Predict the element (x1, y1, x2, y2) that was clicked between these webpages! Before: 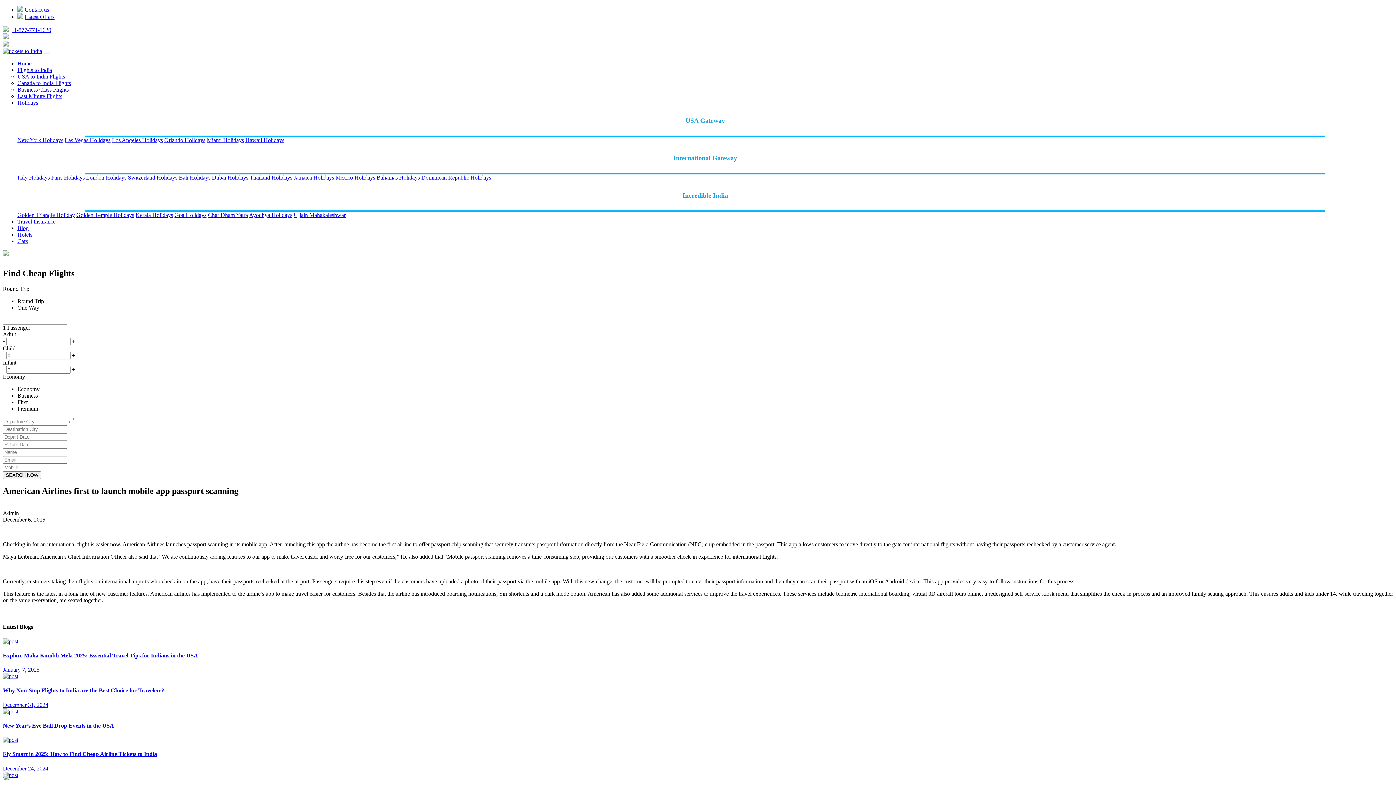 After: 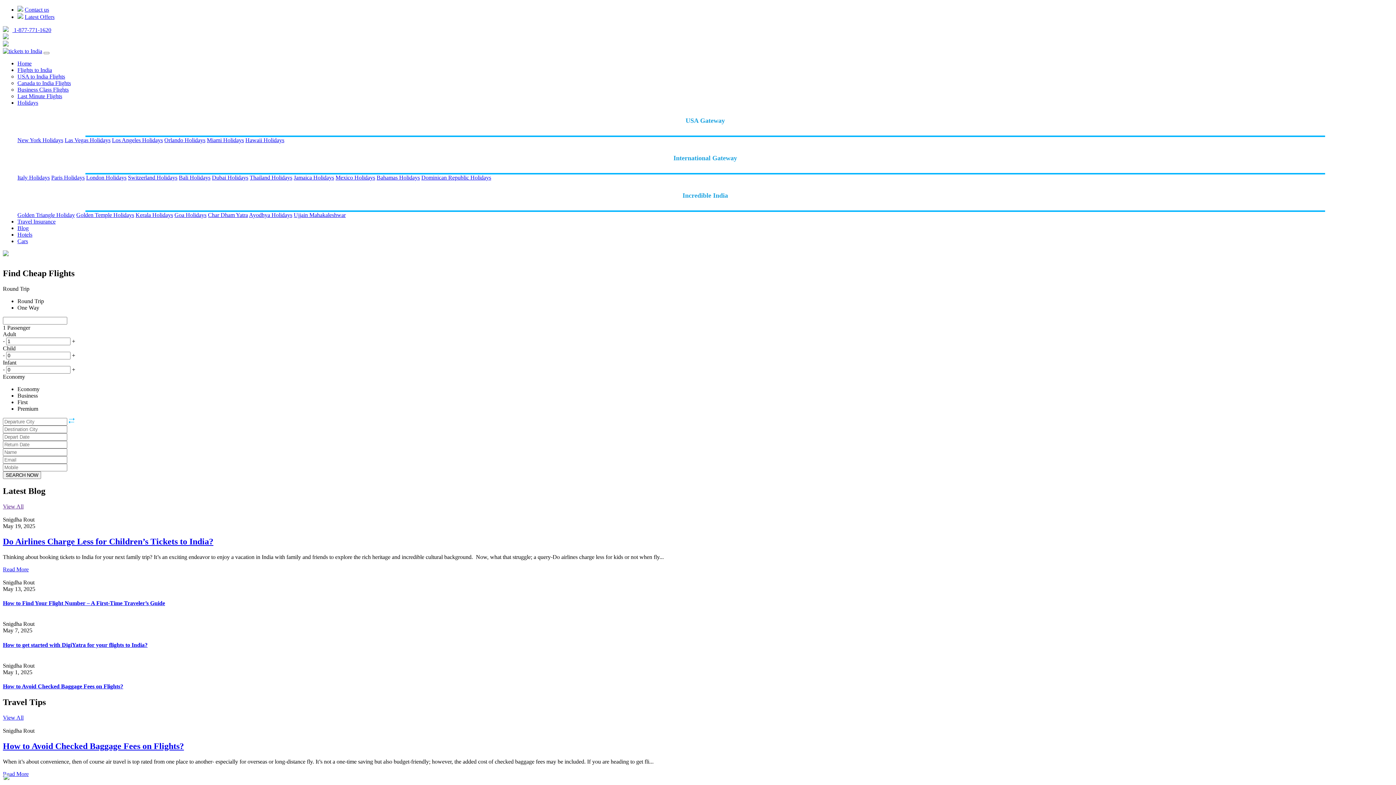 Action: bbox: (17, 225, 28, 231) label: Blog